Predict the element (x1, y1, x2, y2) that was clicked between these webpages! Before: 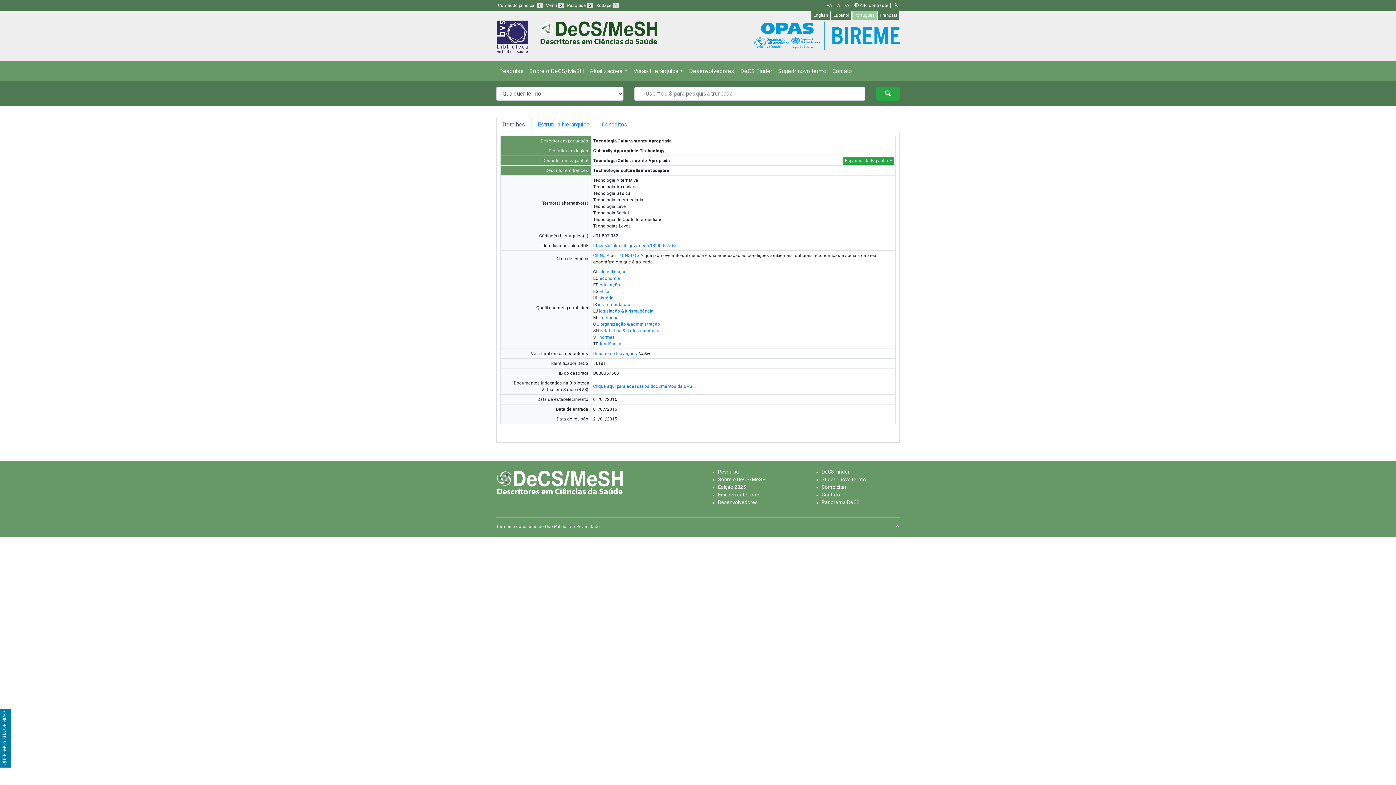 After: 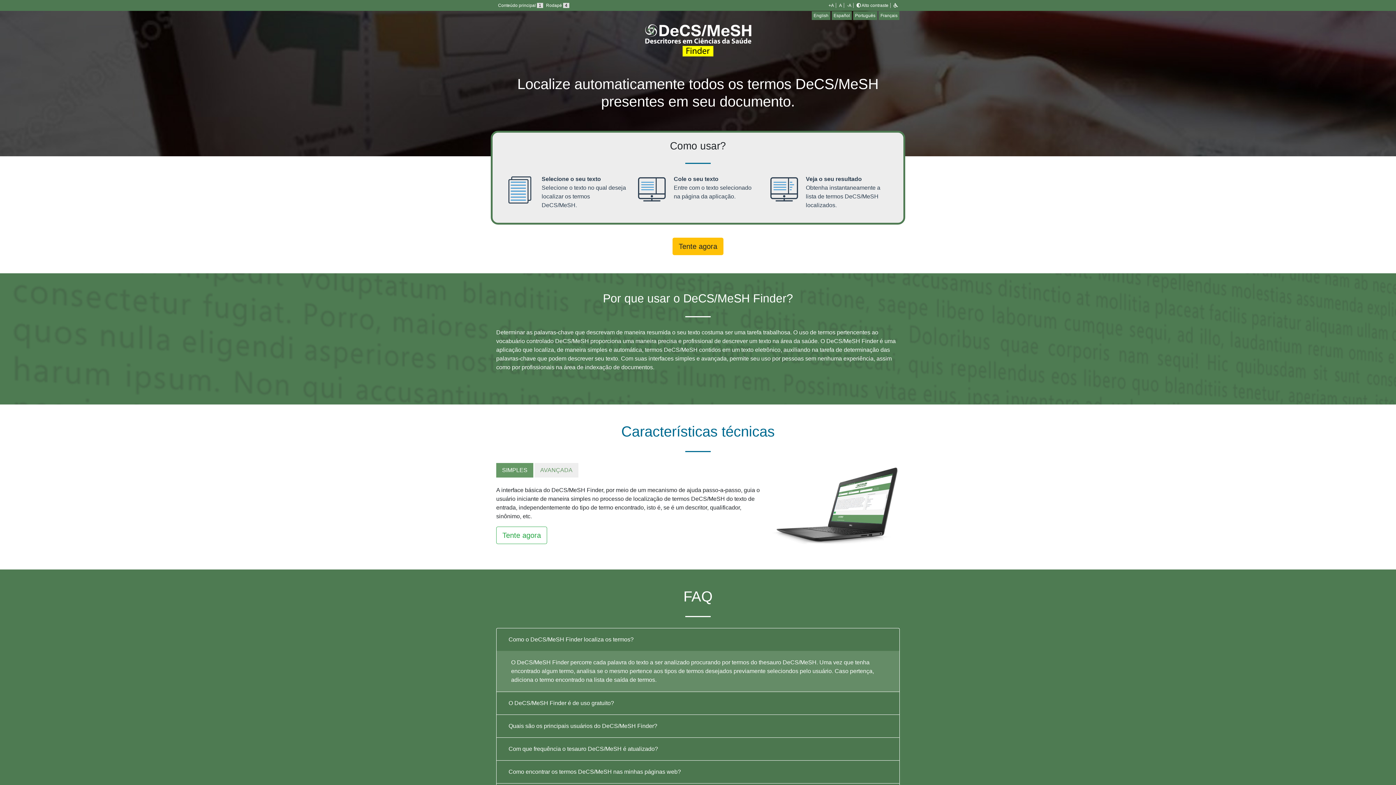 Action: bbox: (821, 469, 849, 474) label: DeCS Finder